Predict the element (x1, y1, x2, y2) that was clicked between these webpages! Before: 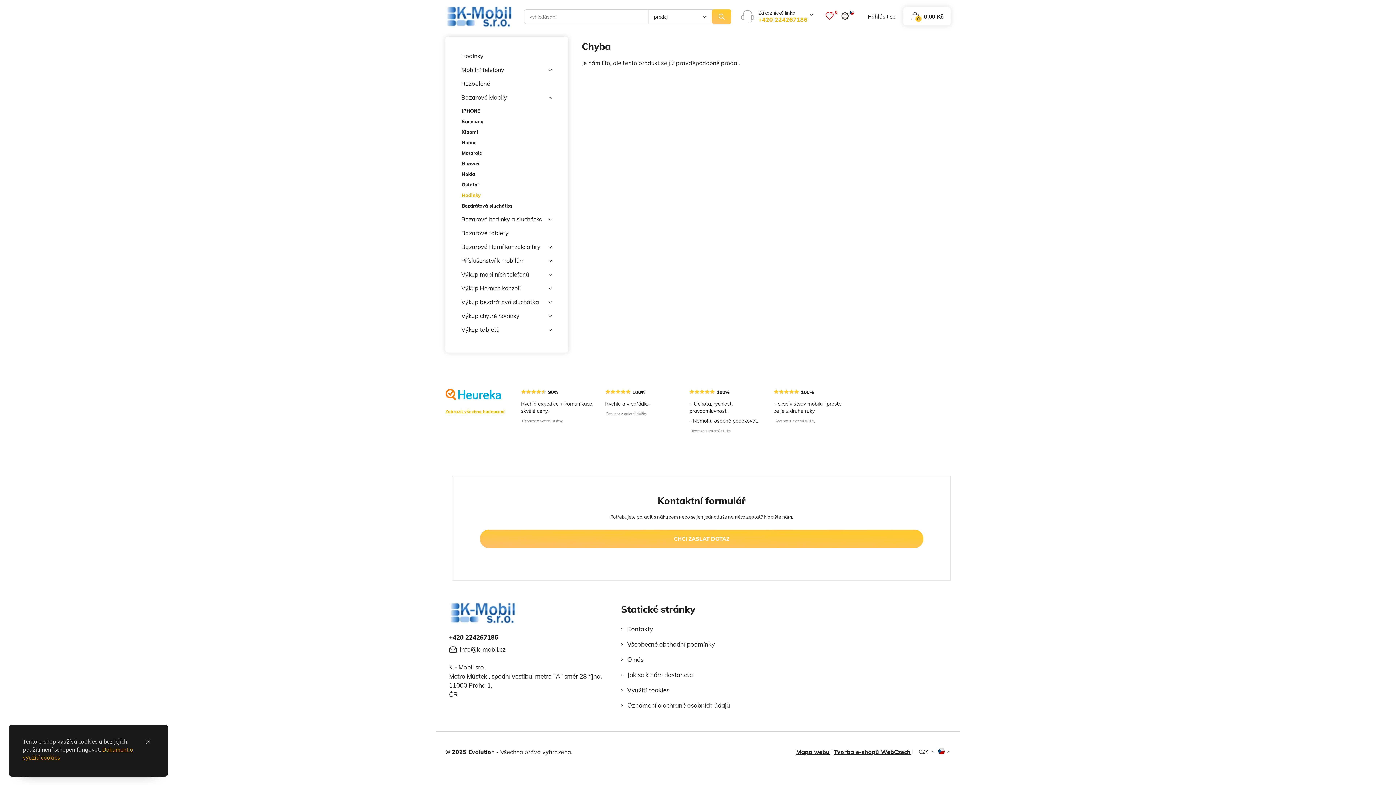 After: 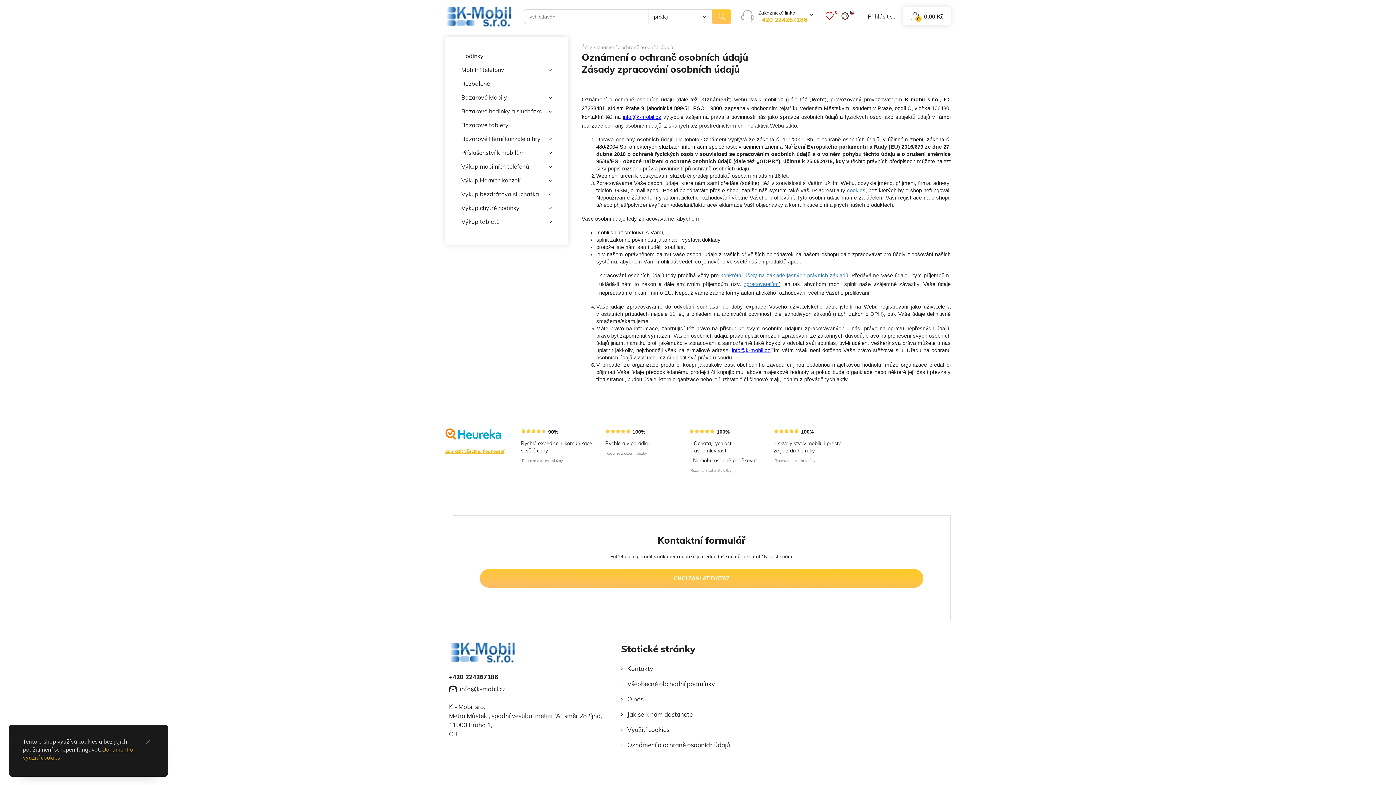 Action: label: Oznámení o ochraně osobních údajů bbox: (621, 698, 730, 713)